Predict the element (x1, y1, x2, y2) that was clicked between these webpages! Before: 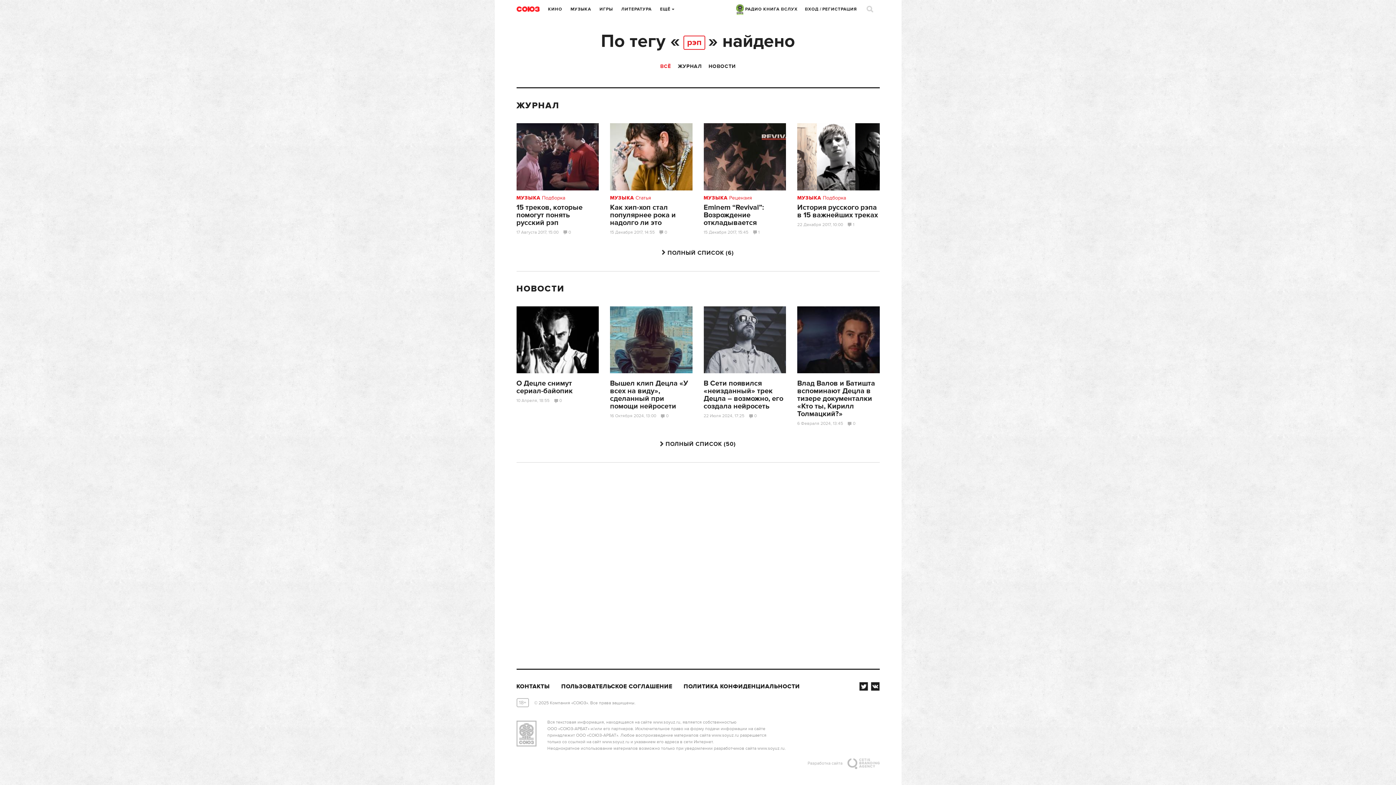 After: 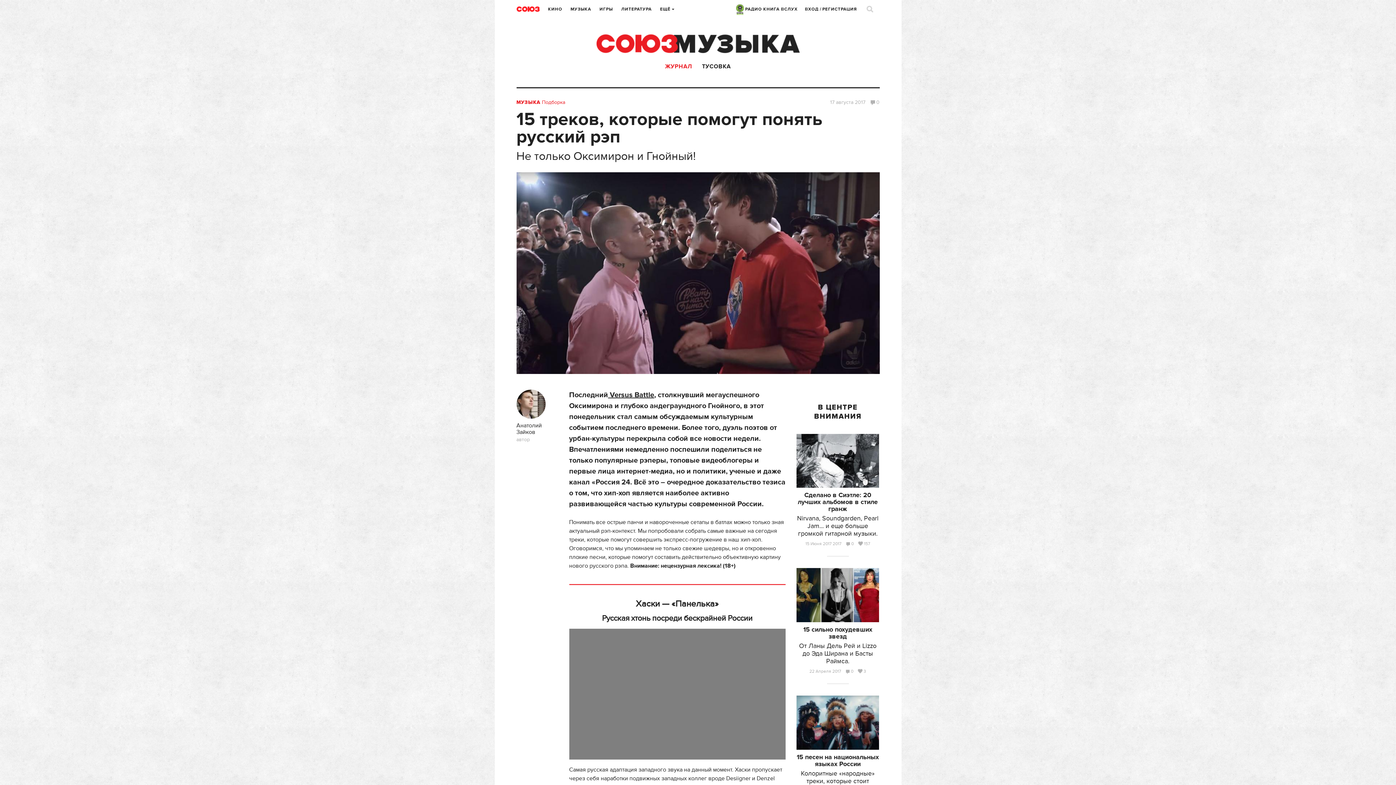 Action: bbox: (516, 152, 598, 160)